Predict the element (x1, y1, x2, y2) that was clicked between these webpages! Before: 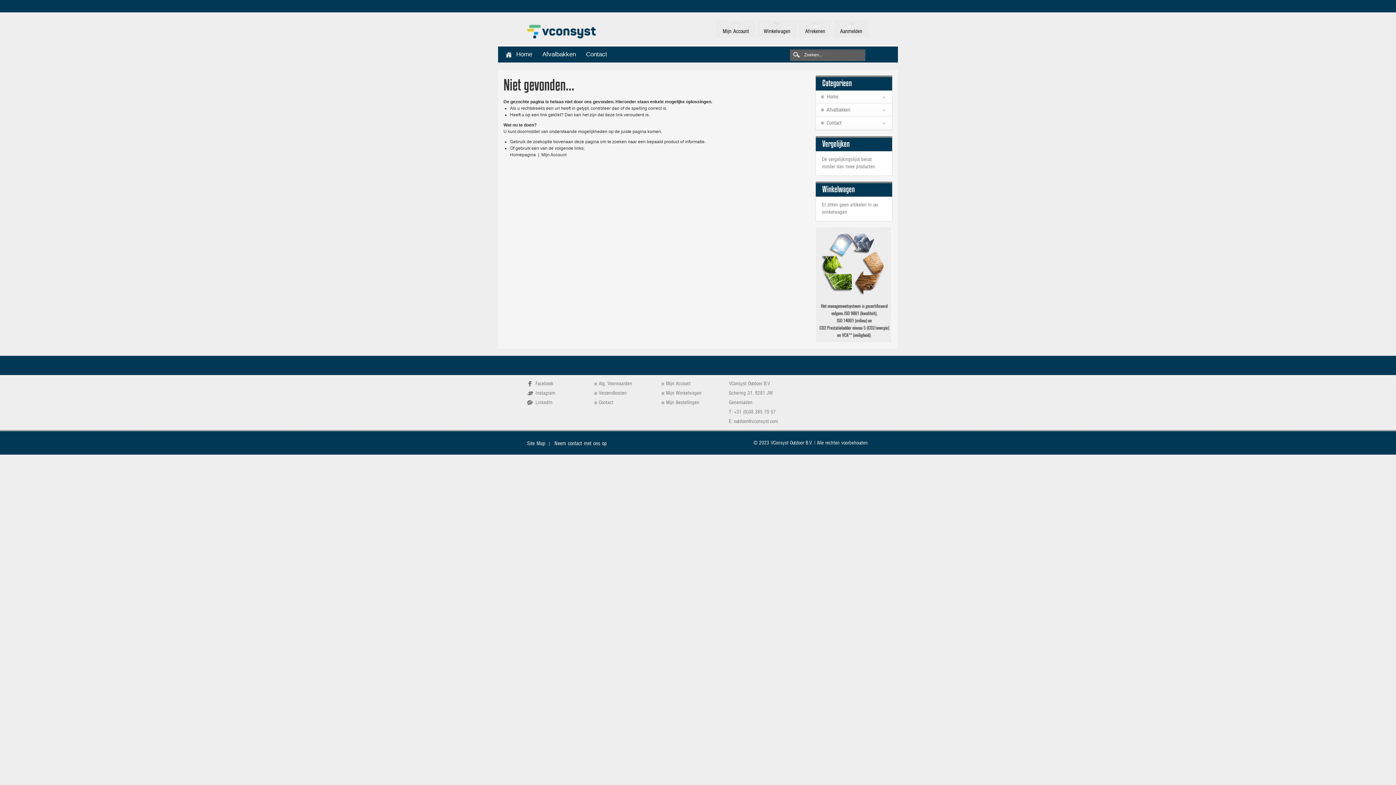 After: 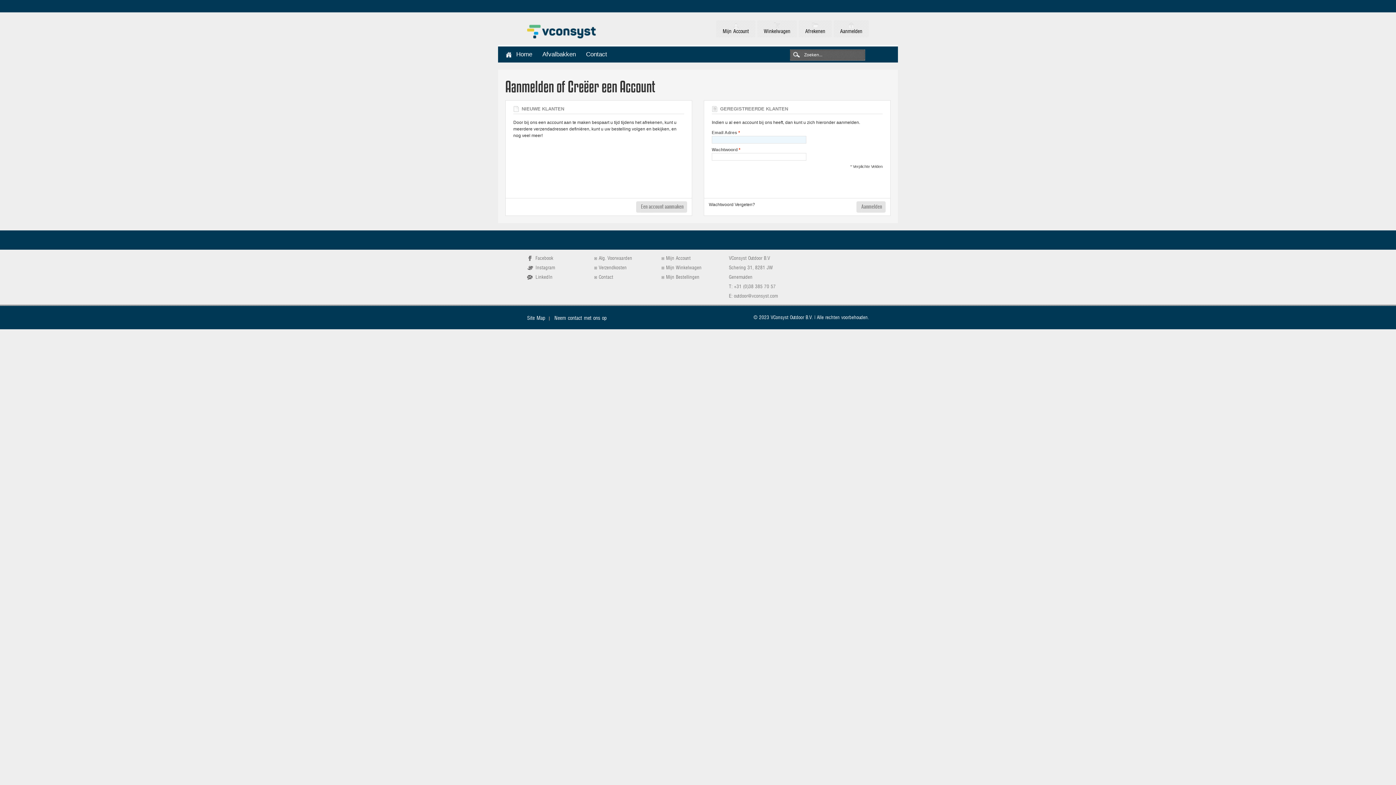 Action: bbox: (661, 400, 699, 405) label: Mijn Bestellingen


